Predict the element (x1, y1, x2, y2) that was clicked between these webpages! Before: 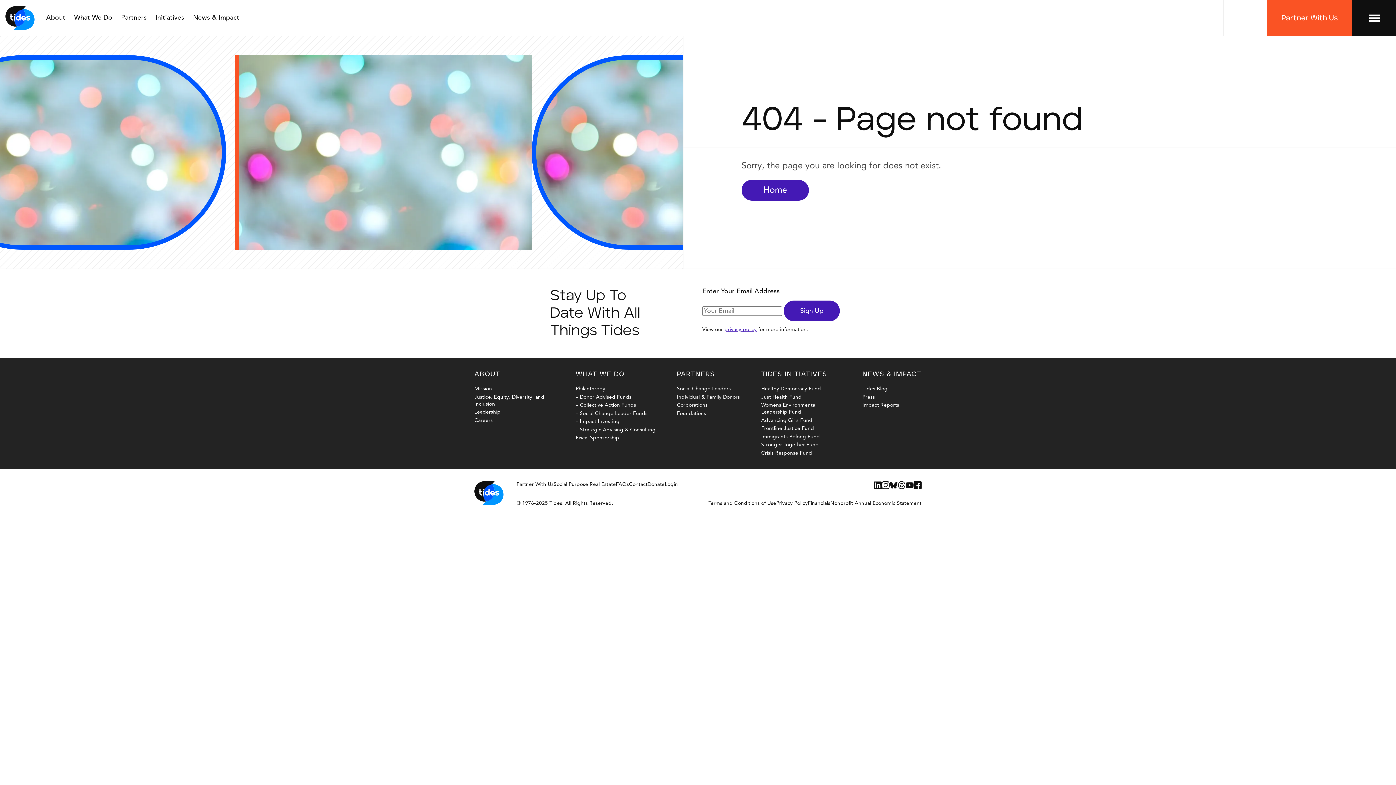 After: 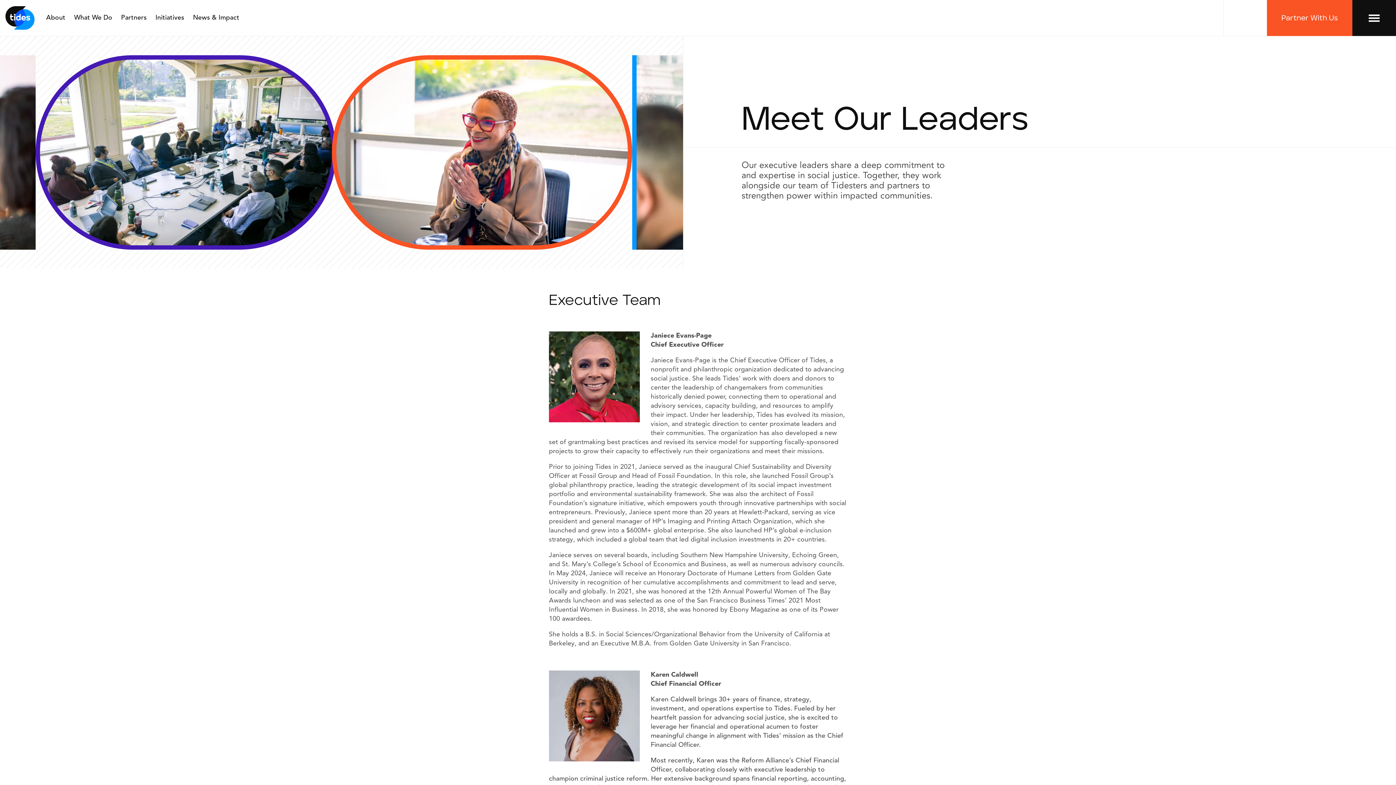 Action: bbox: (474, 409, 500, 414) label: Leadership